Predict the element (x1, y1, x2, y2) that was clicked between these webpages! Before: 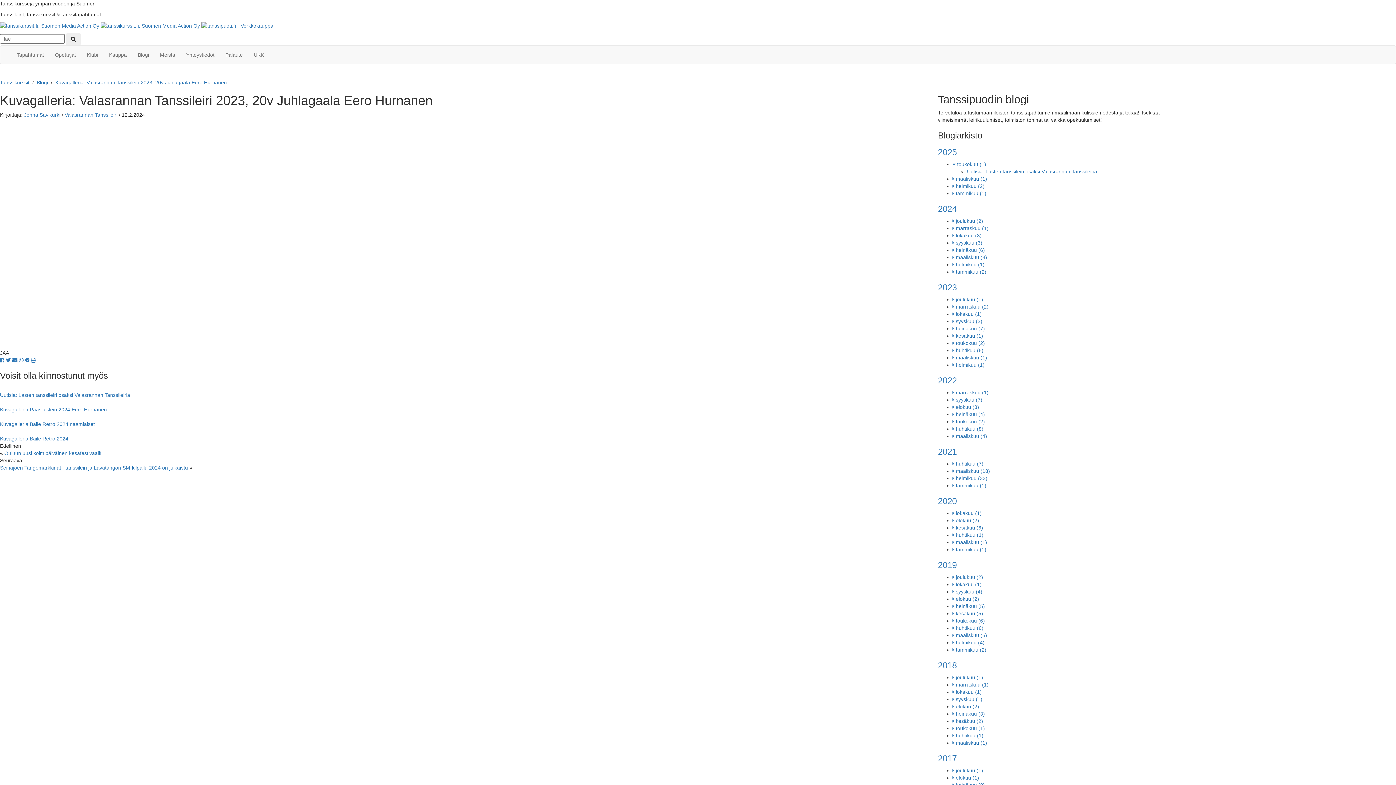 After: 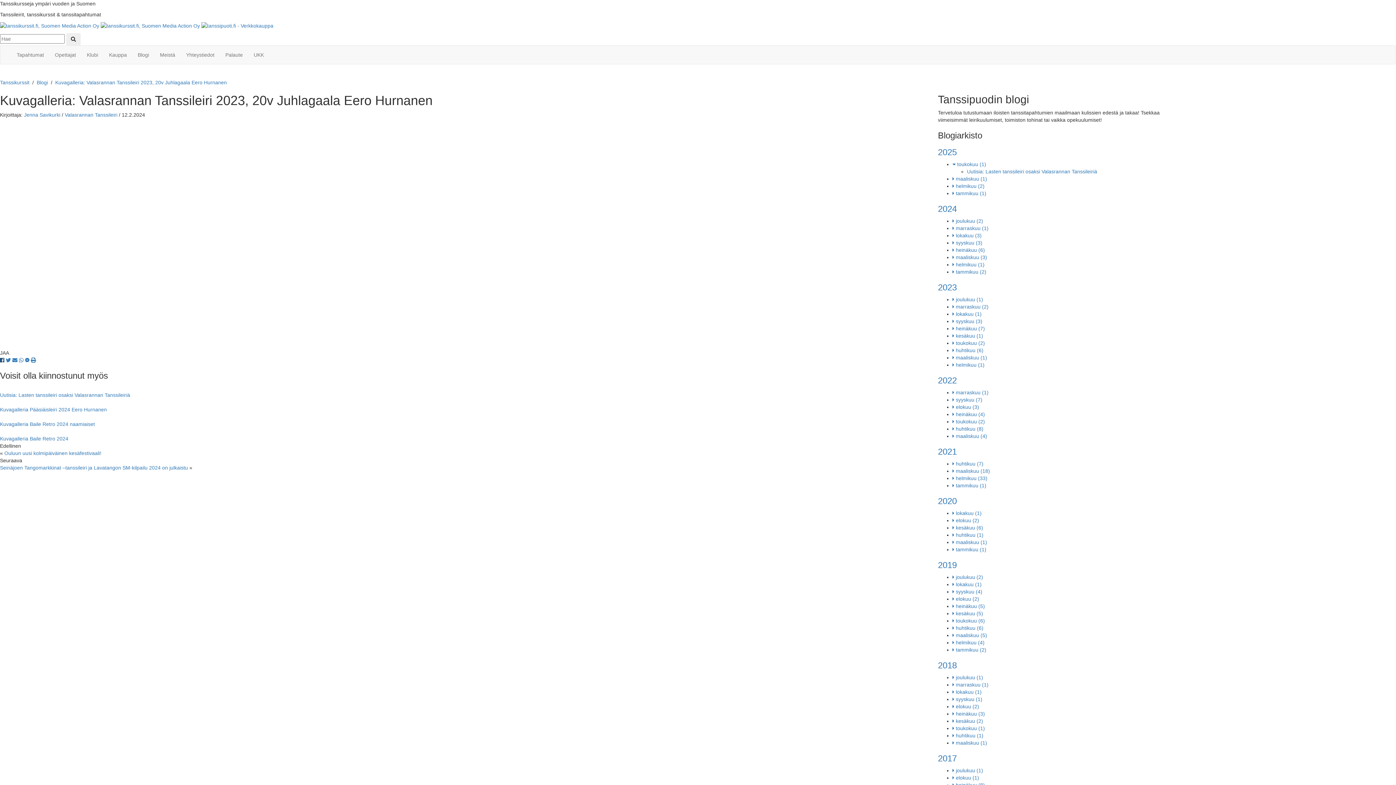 Action: bbox: (0, 357, 4, 363)